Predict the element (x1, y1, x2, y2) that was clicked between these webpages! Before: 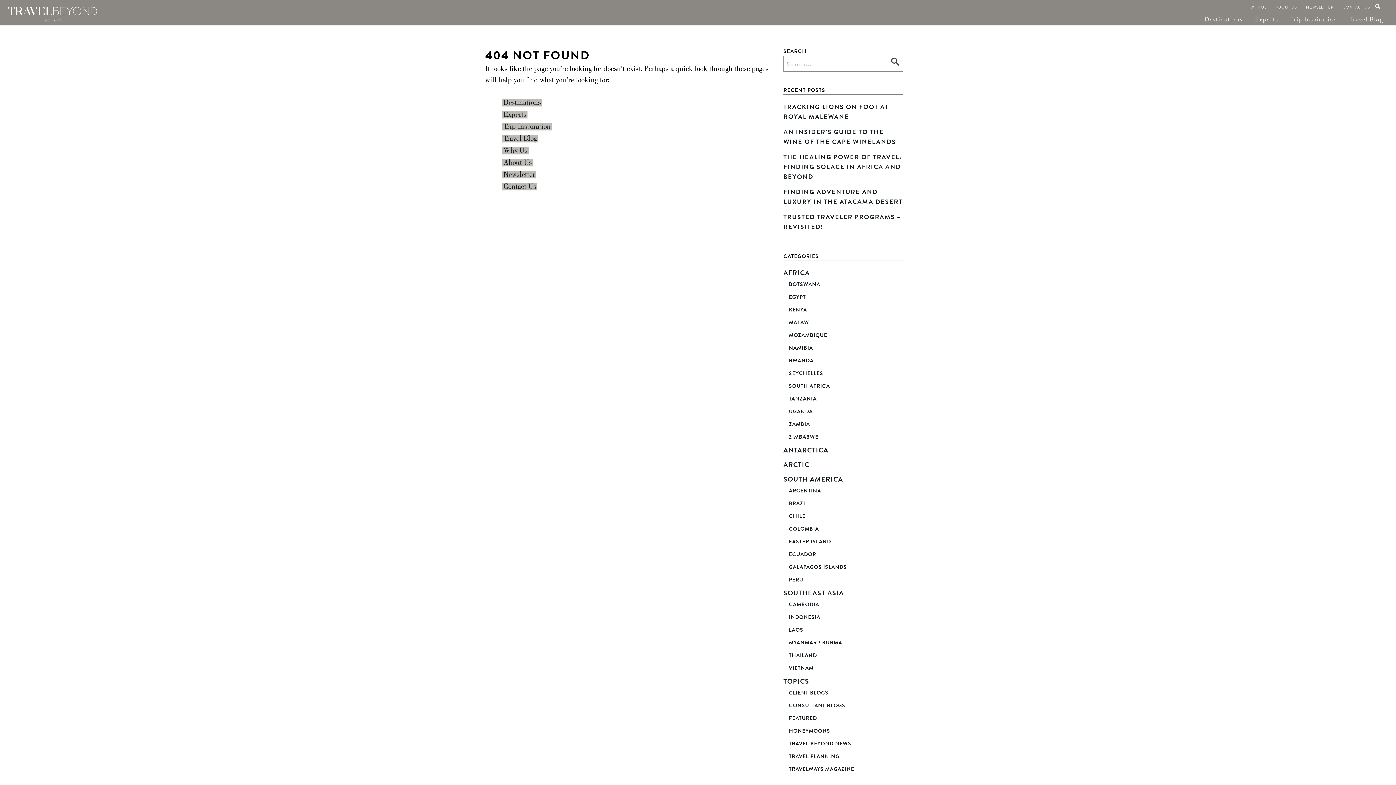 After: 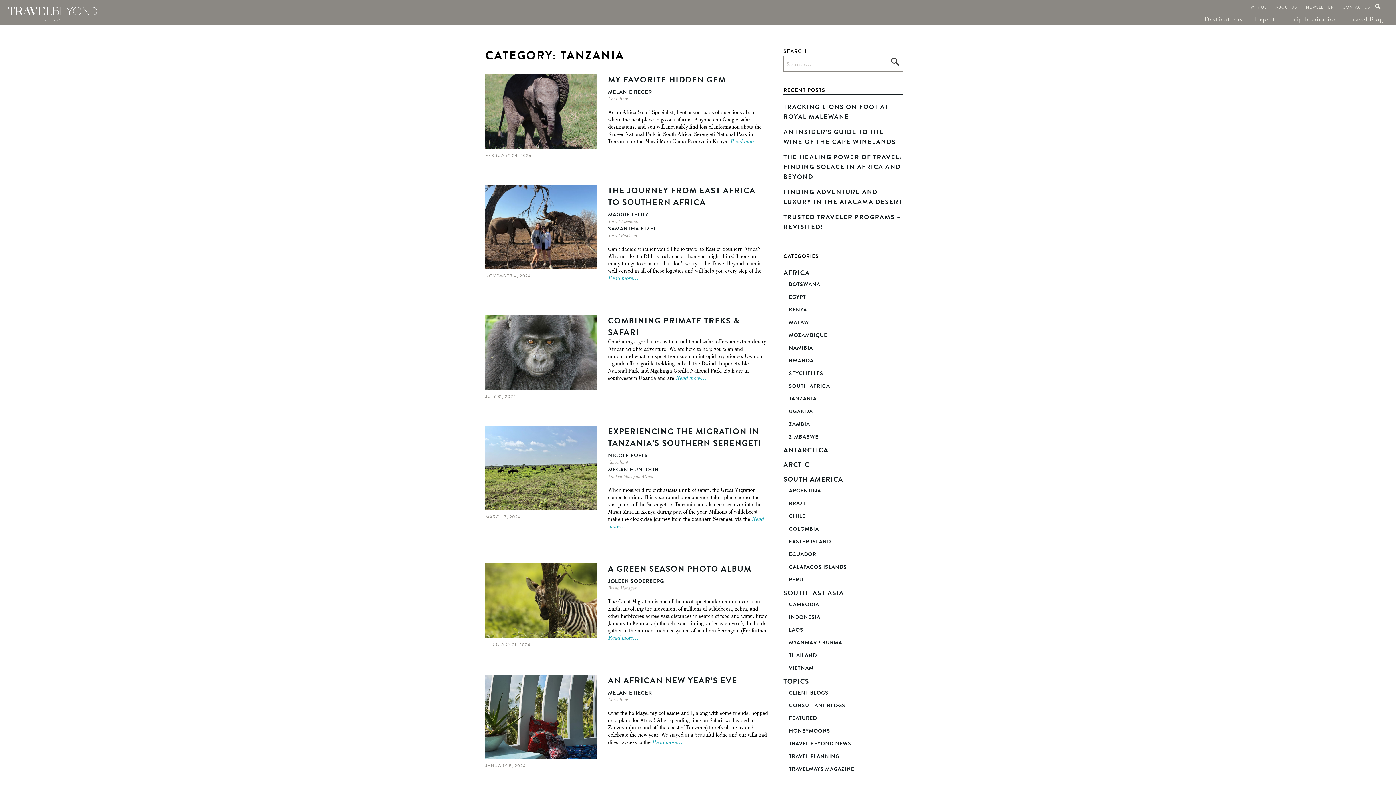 Action: bbox: (789, 395, 903, 402) label: TANZANIA